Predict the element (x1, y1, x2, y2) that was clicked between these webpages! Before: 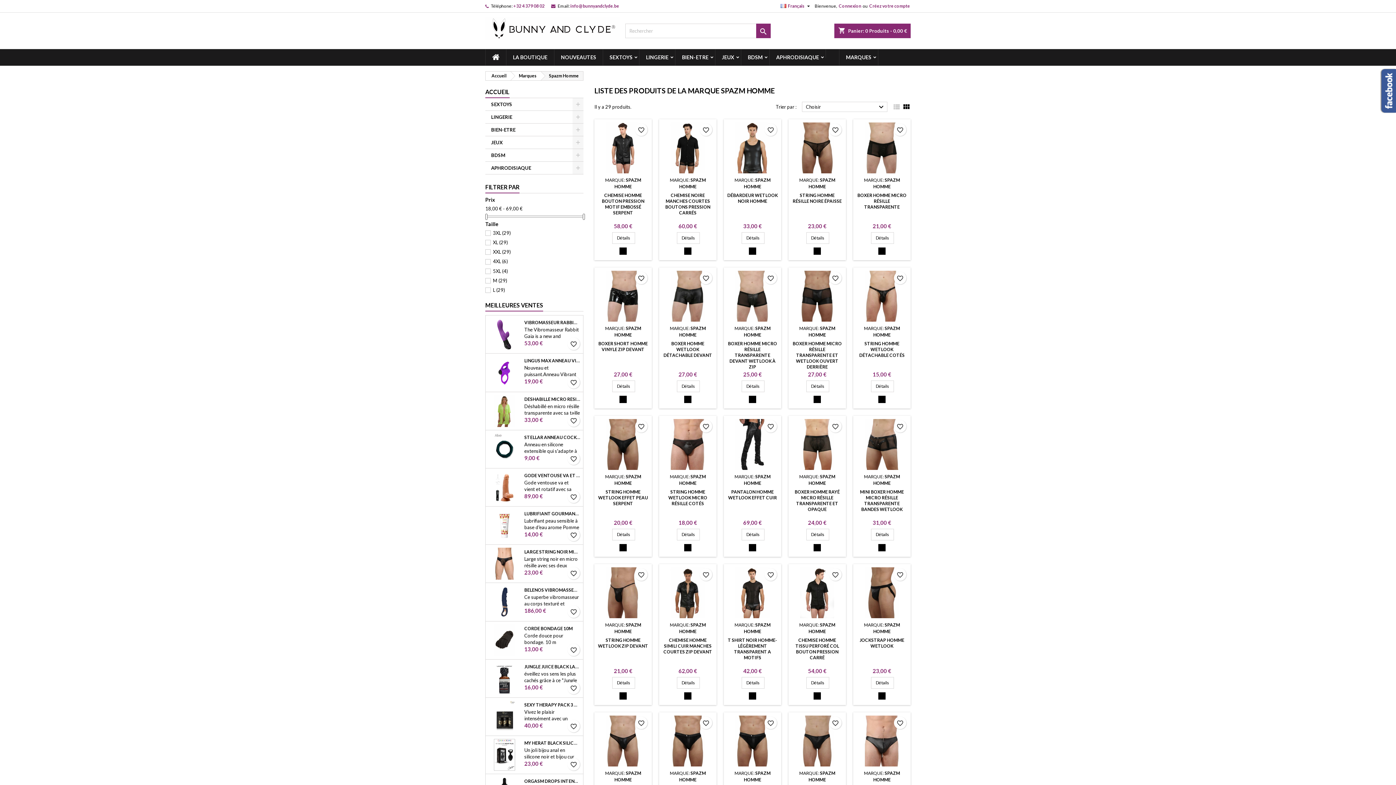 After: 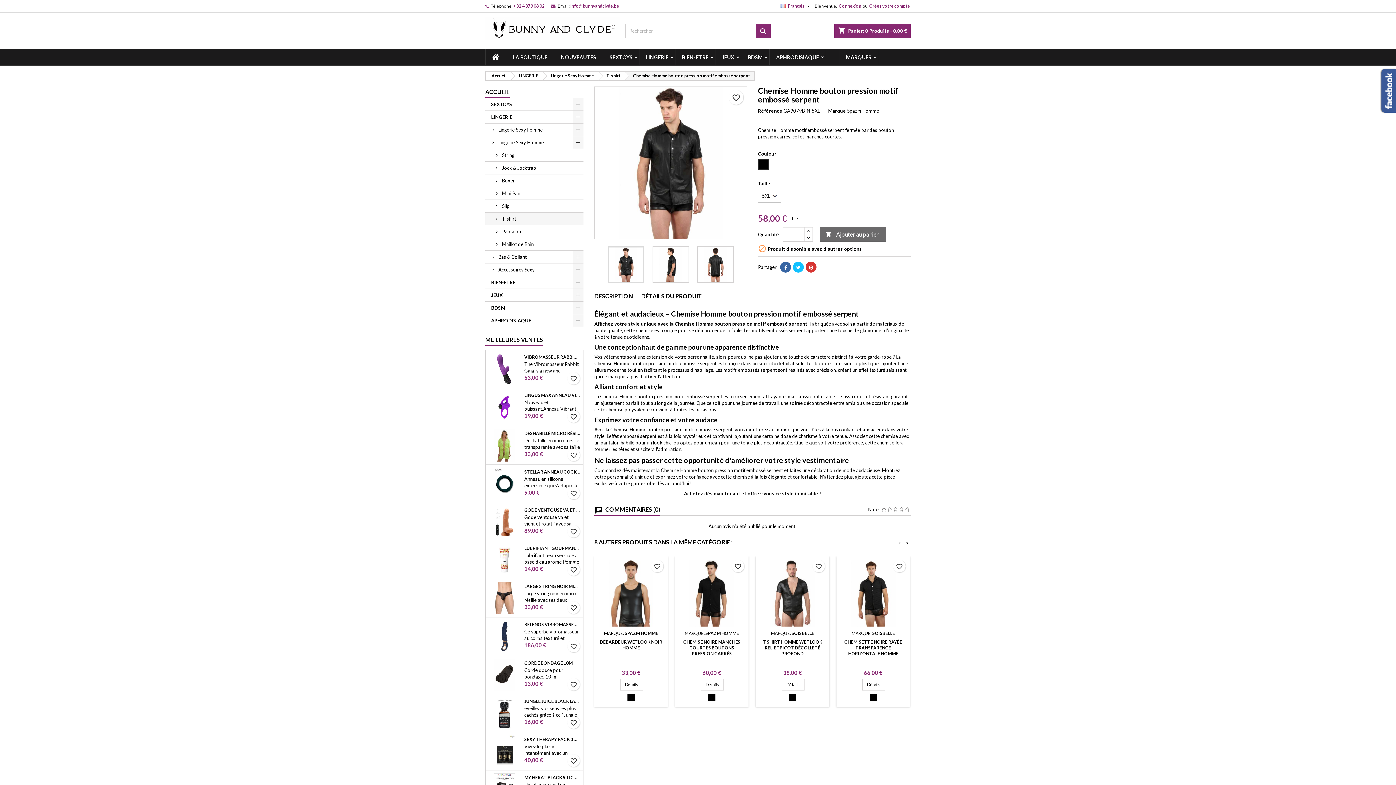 Action: bbox: (619, 247, 626, 254) label: Noir